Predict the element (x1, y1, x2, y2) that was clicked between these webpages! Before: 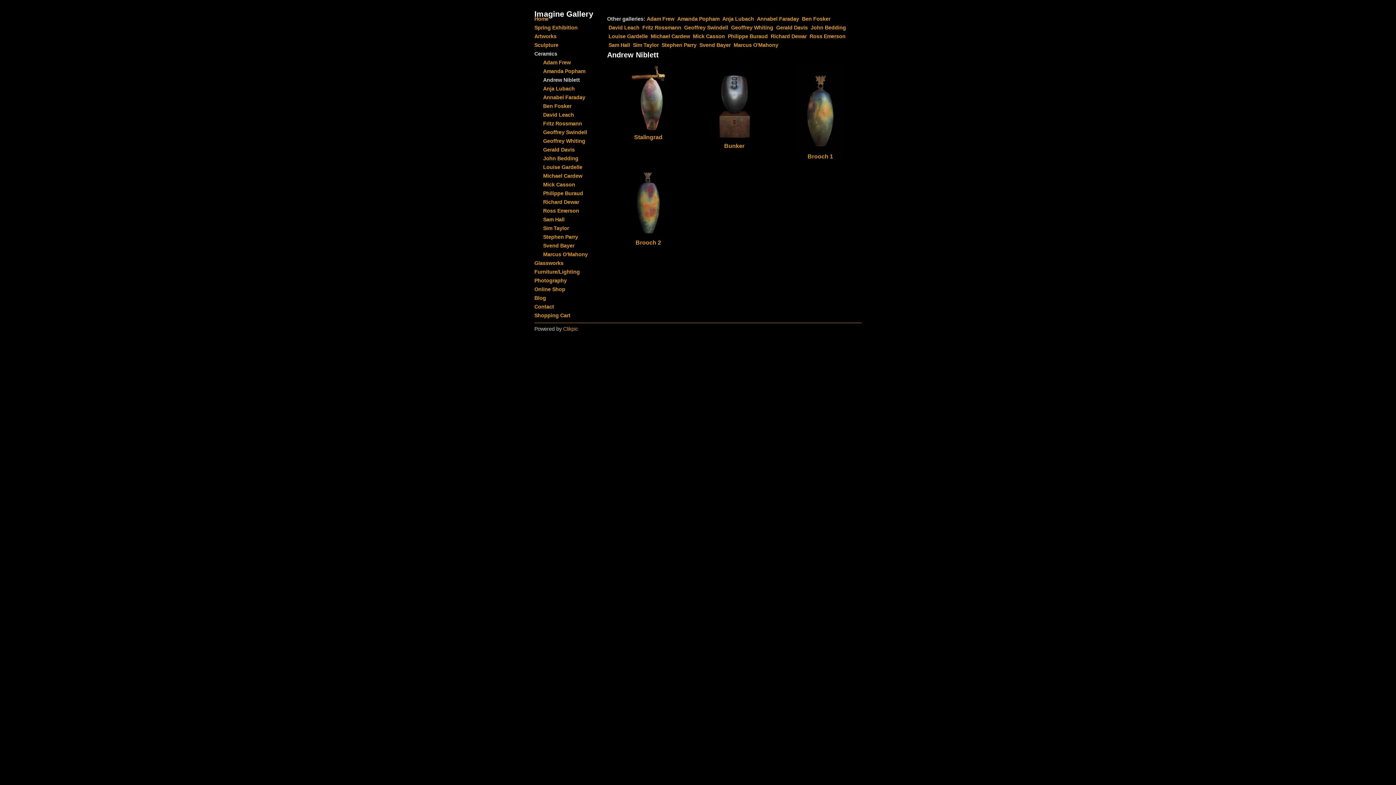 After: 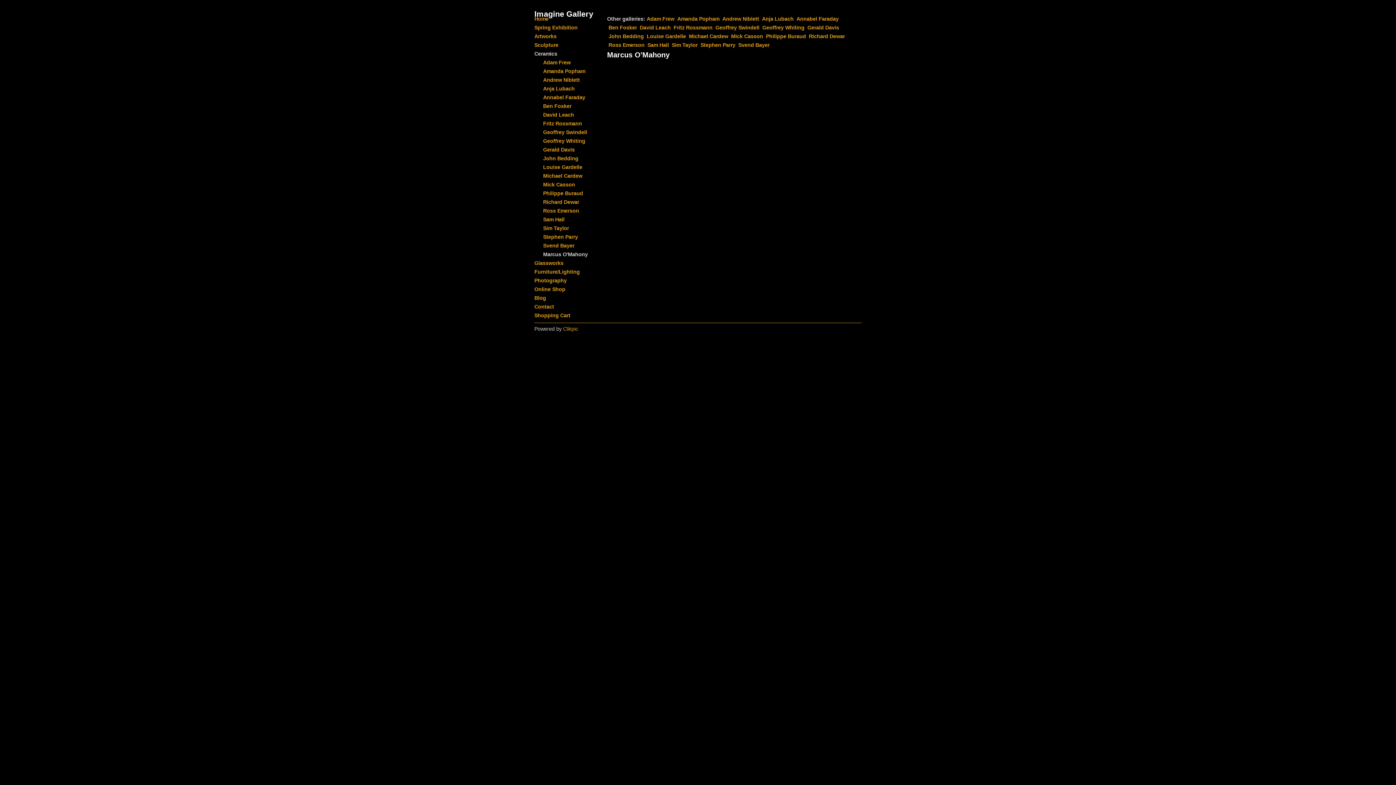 Action: label: Marcus O'Mahony bbox: (534, 250, 600, 258)